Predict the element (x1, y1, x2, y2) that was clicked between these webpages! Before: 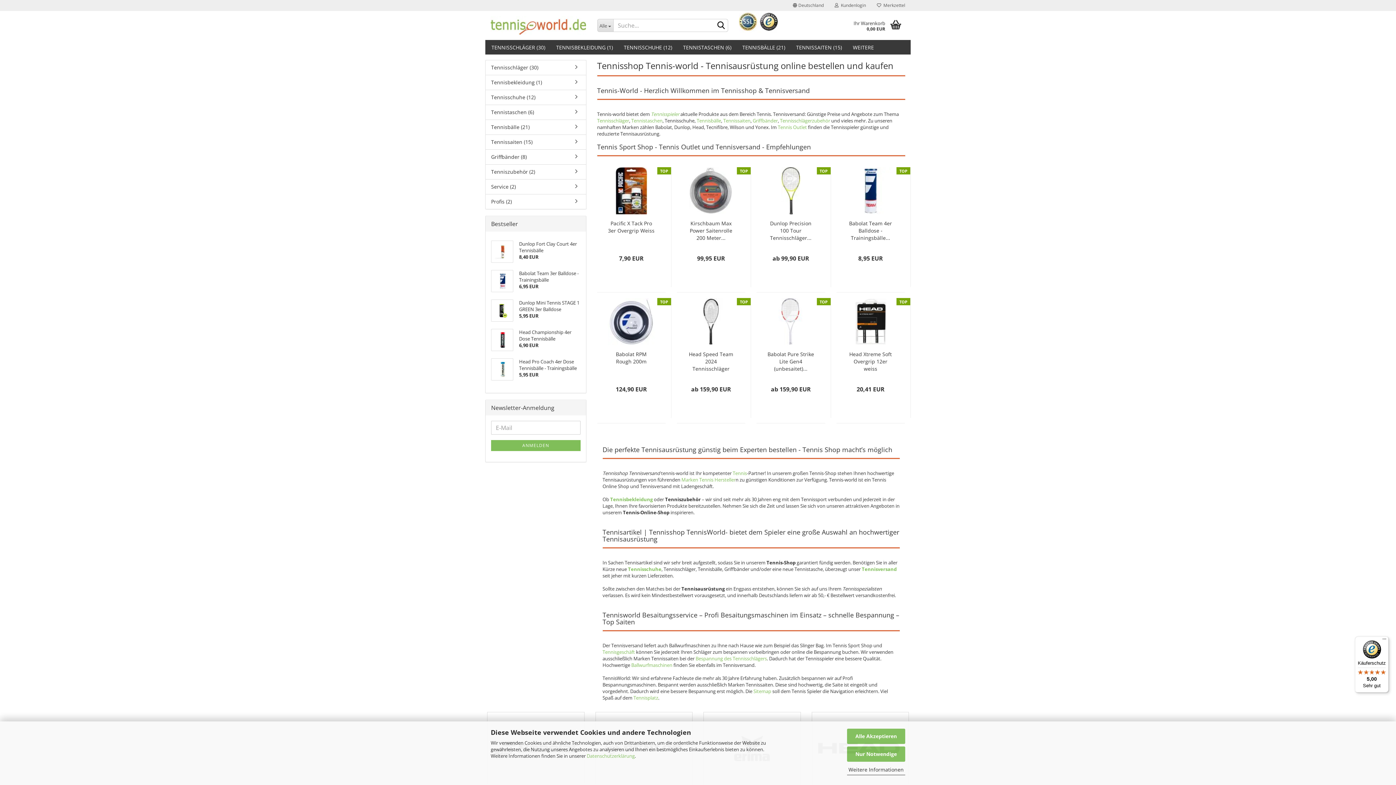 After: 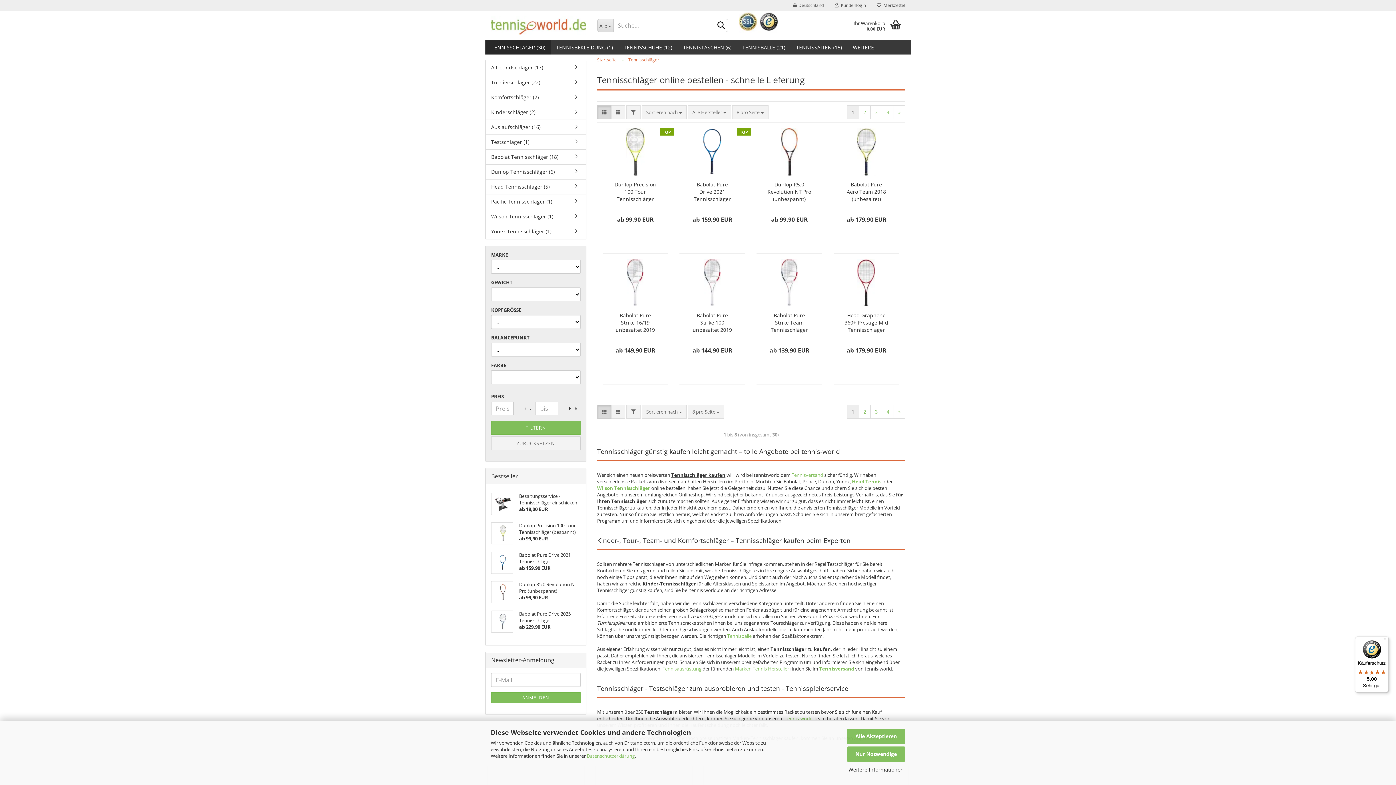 Action: bbox: (597, 117, 629, 124) label: Tennisschläger